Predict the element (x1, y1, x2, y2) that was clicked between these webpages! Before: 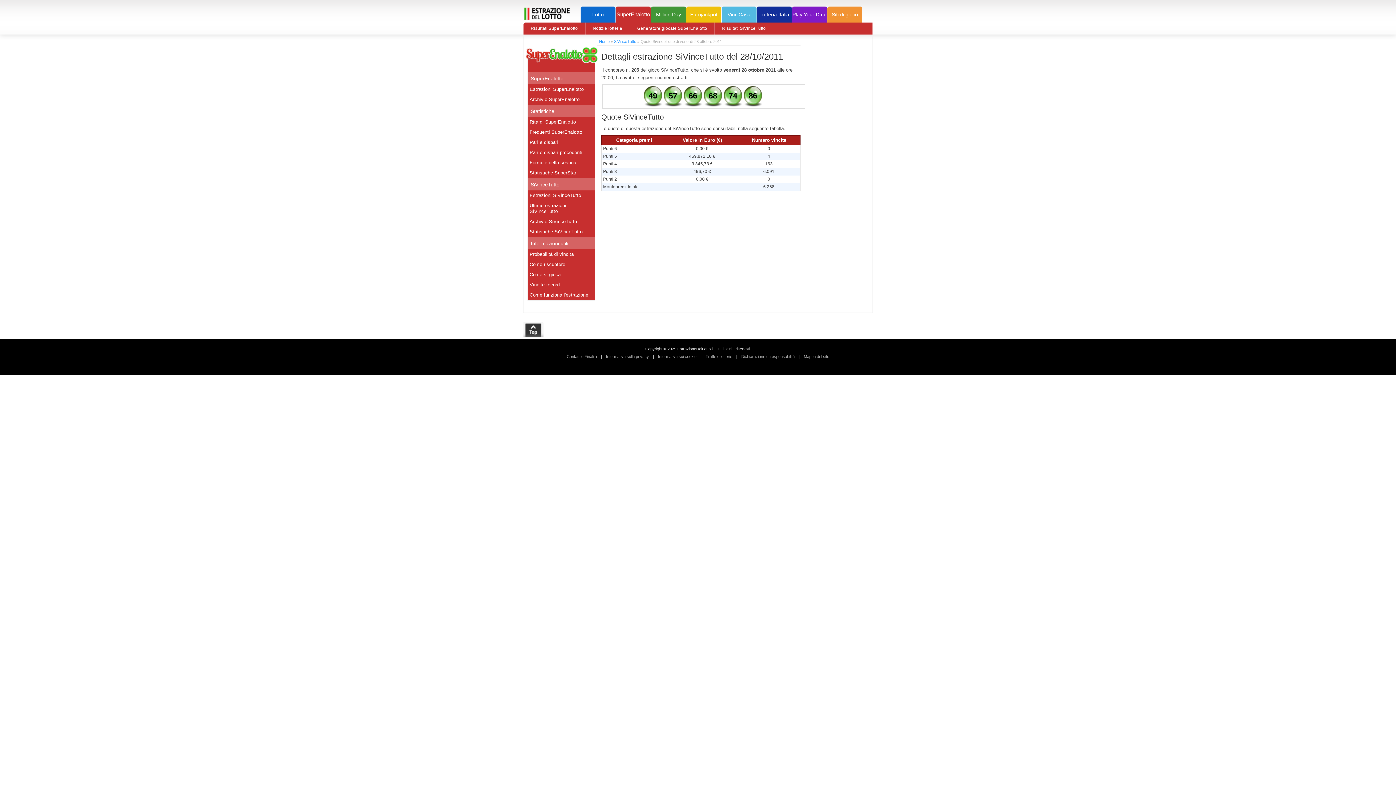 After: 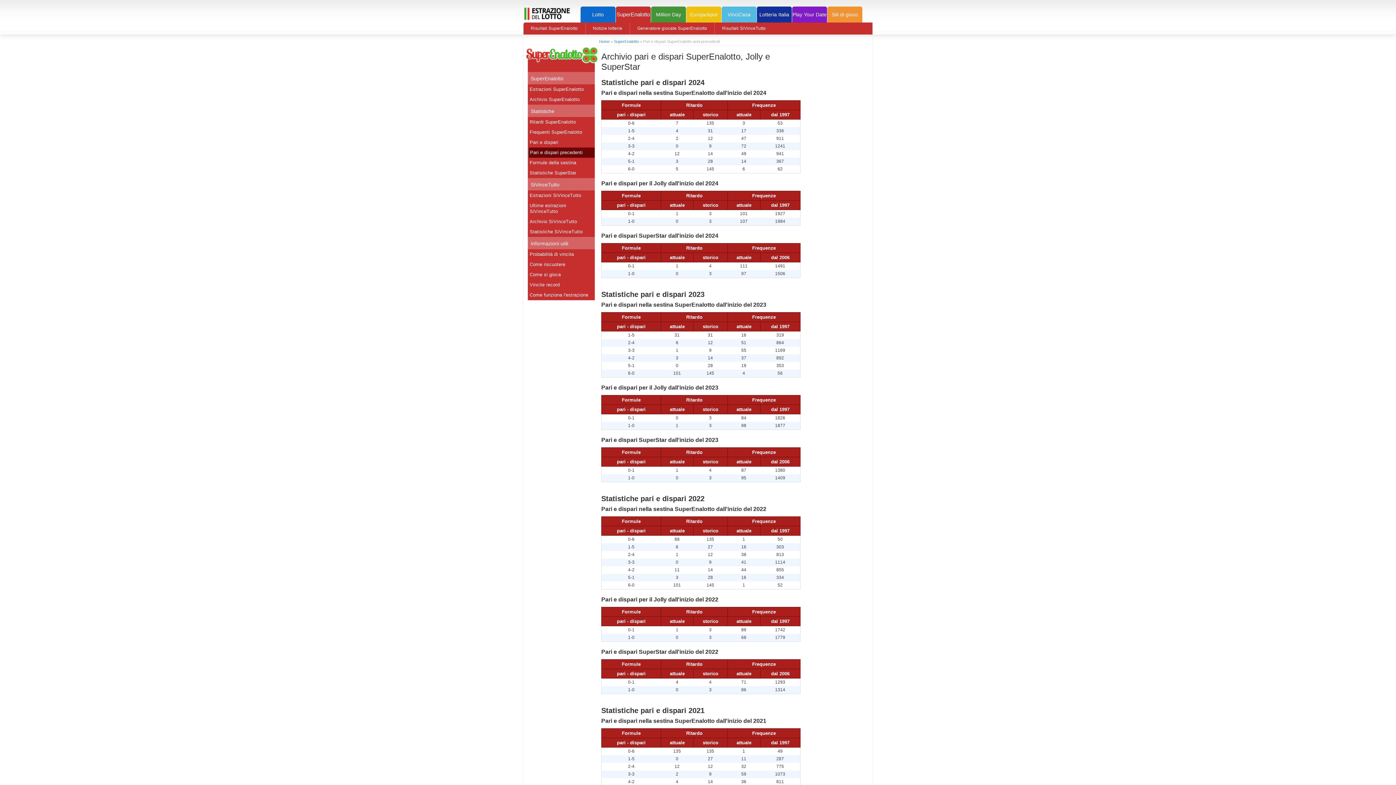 Action: bbox: (528, 147, 594, 157) label: Pari e dispari precedenti